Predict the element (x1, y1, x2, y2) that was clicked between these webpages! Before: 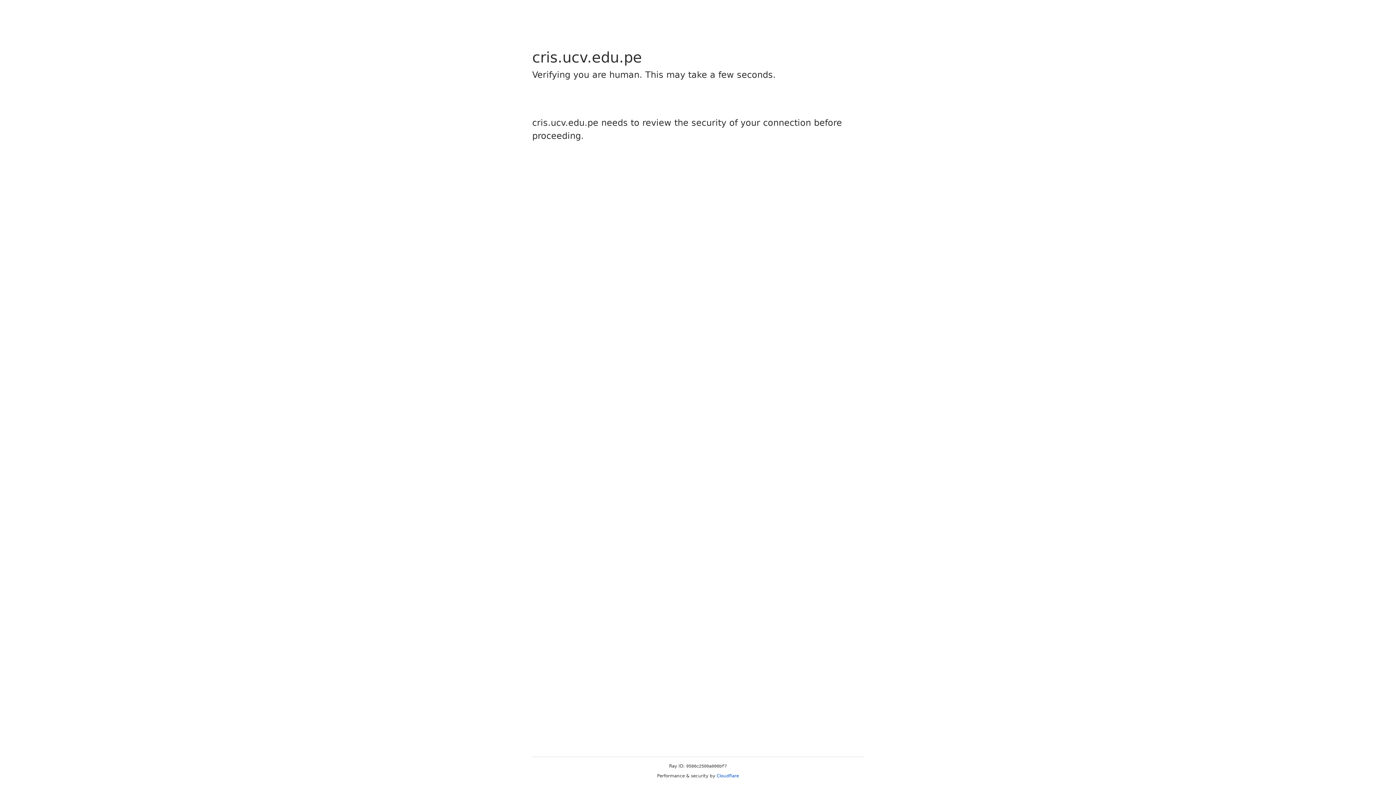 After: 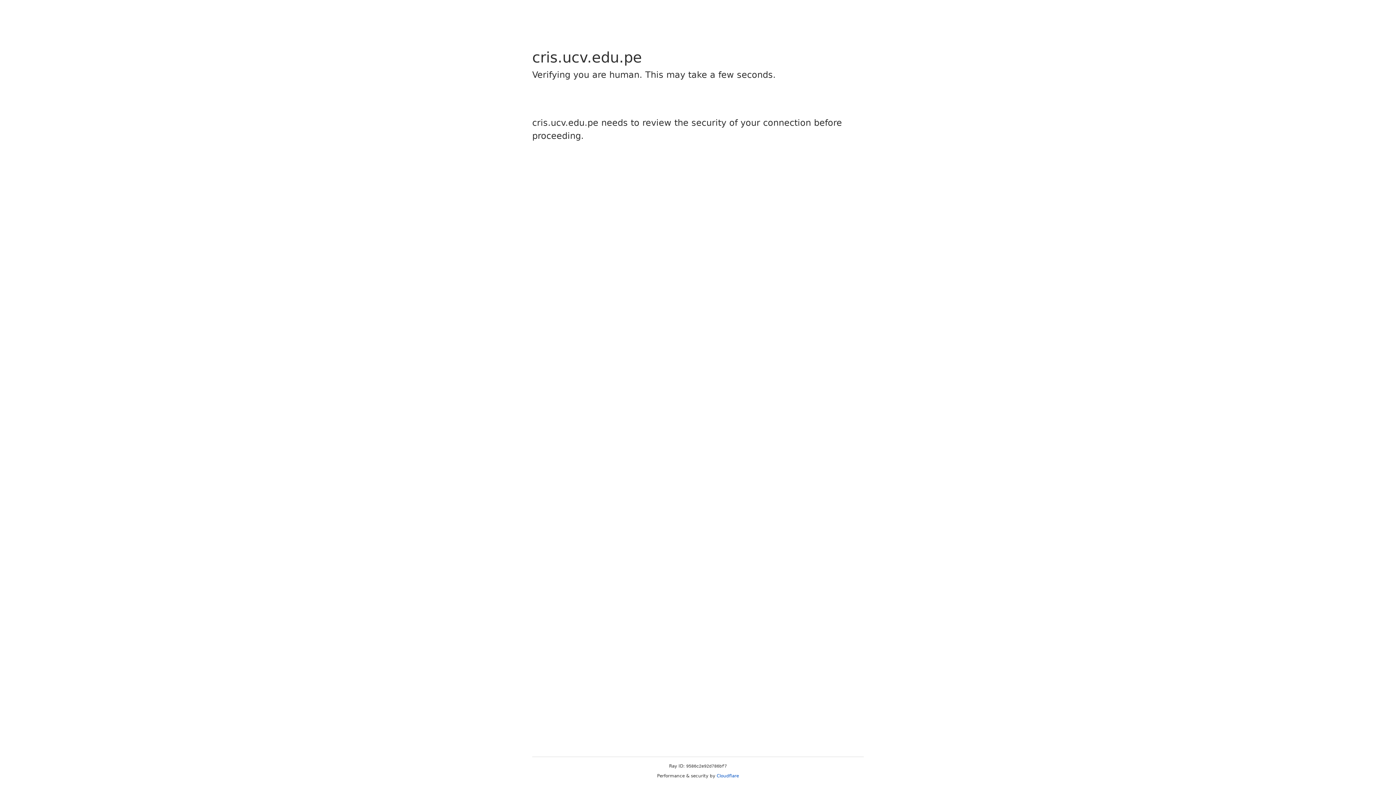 Action: bbox: (716, 773, 739, 778) label: Cloudflare